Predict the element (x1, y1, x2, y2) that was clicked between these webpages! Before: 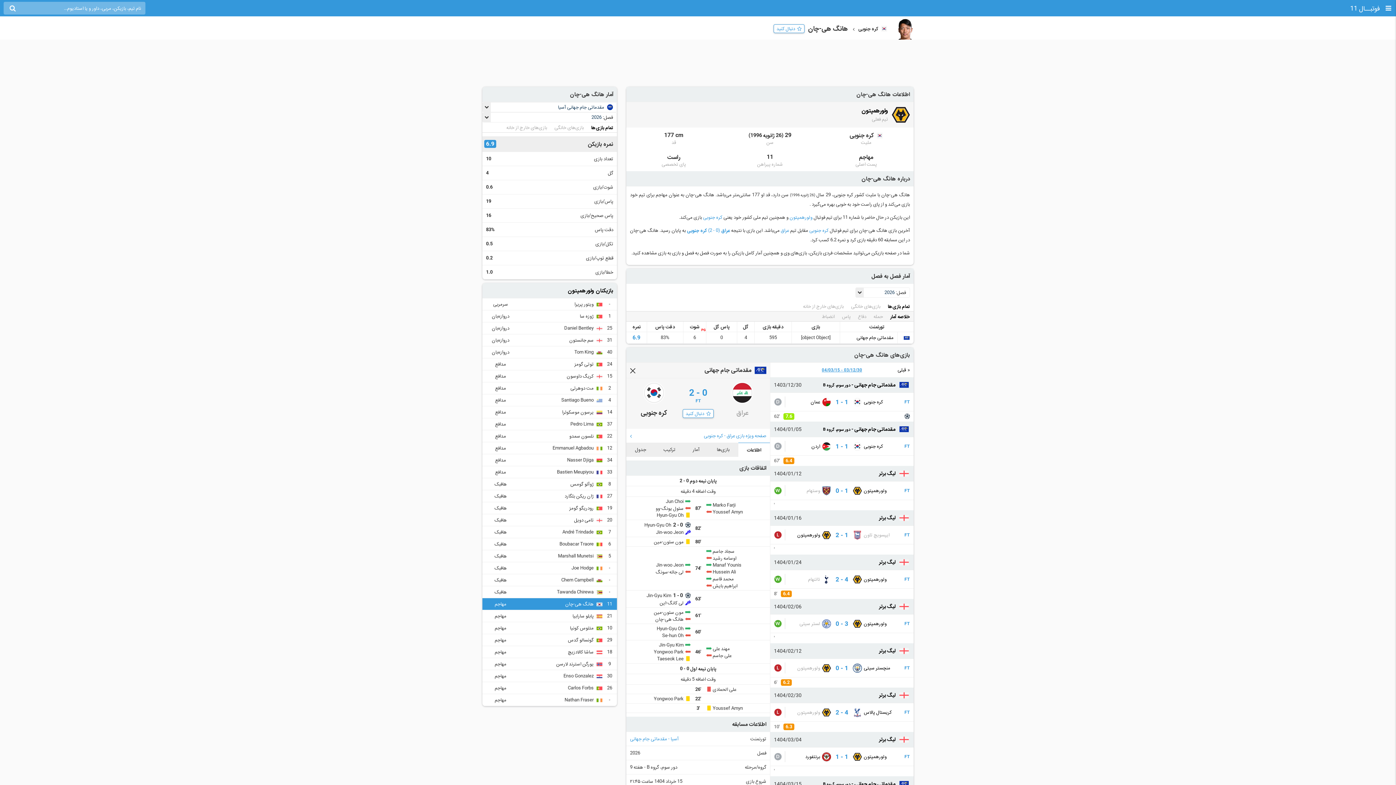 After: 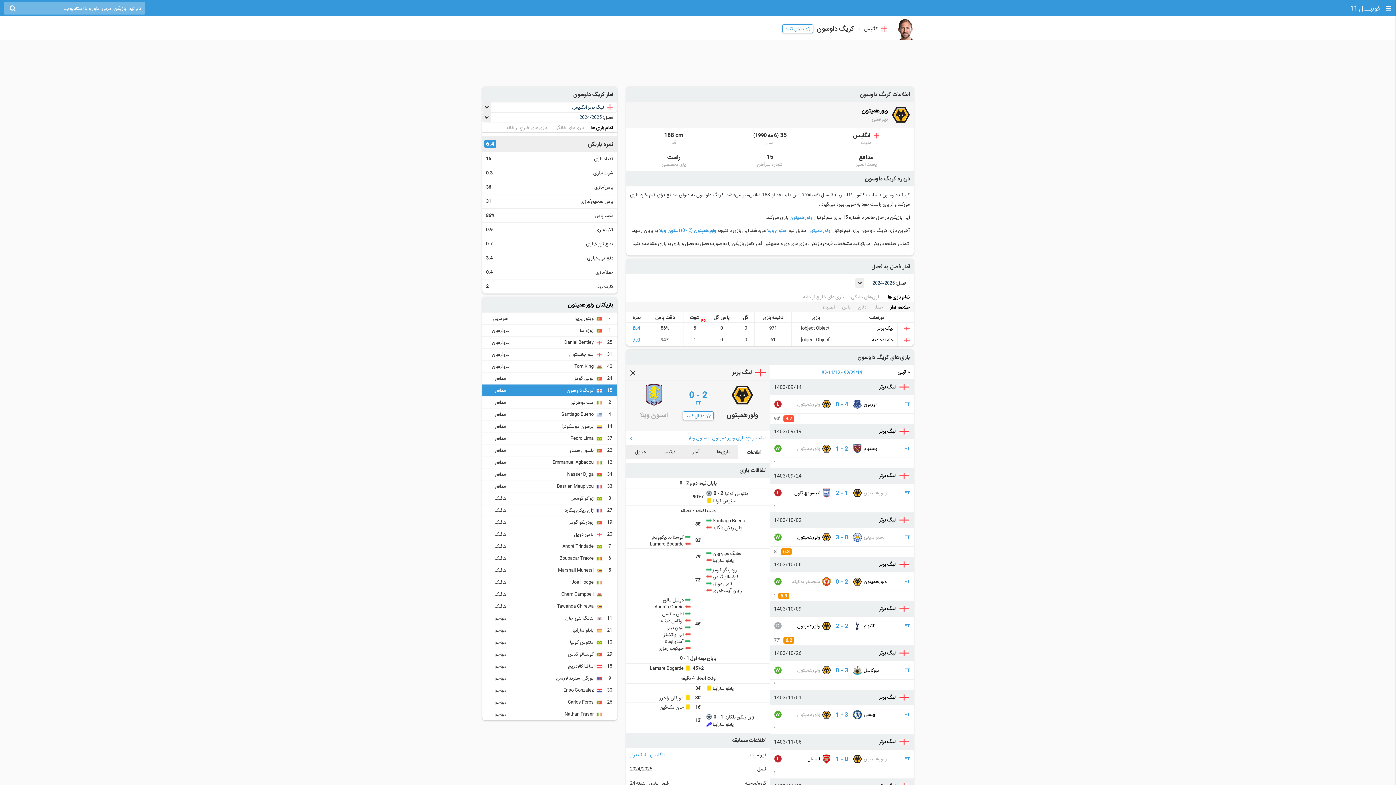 Action: label: کریگ داوسون bbox: (566, 373, 593, 378)